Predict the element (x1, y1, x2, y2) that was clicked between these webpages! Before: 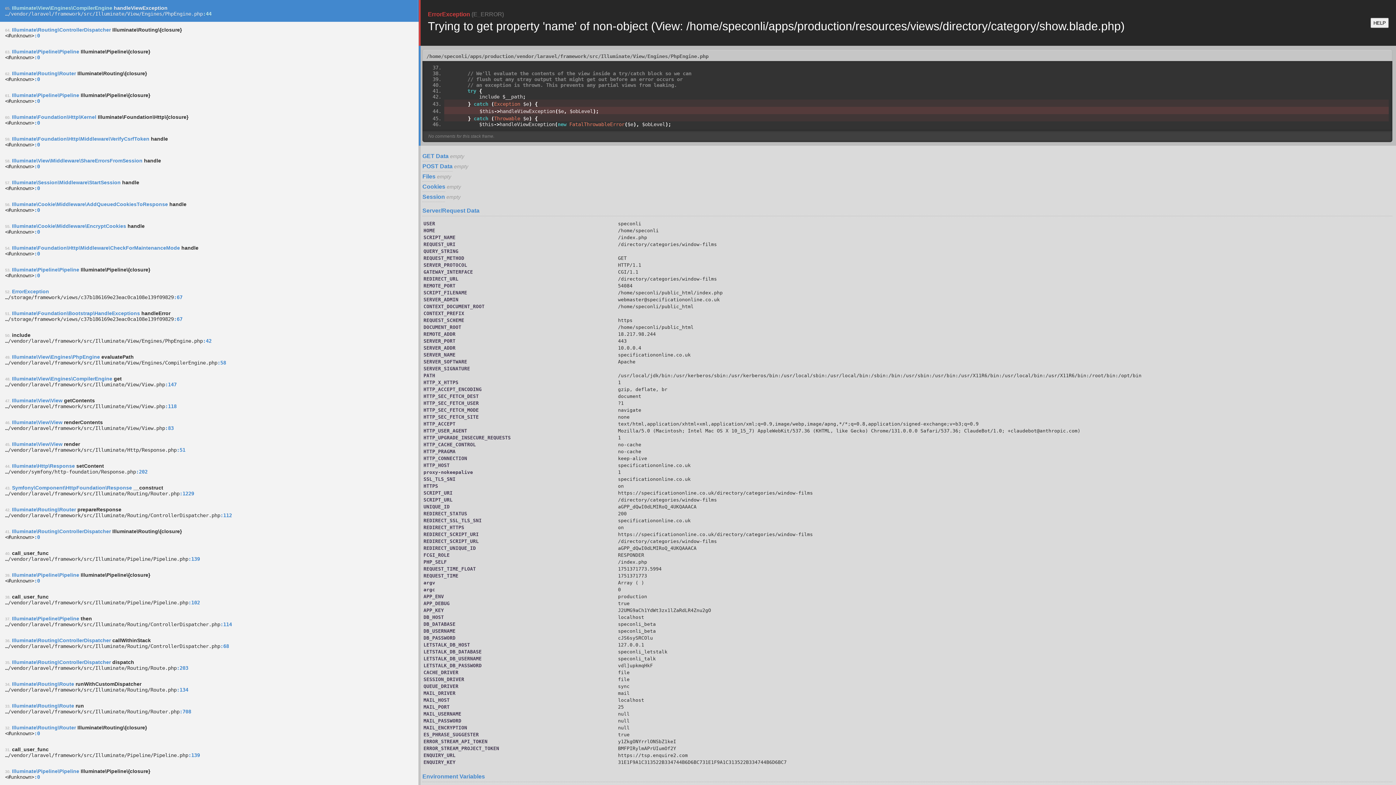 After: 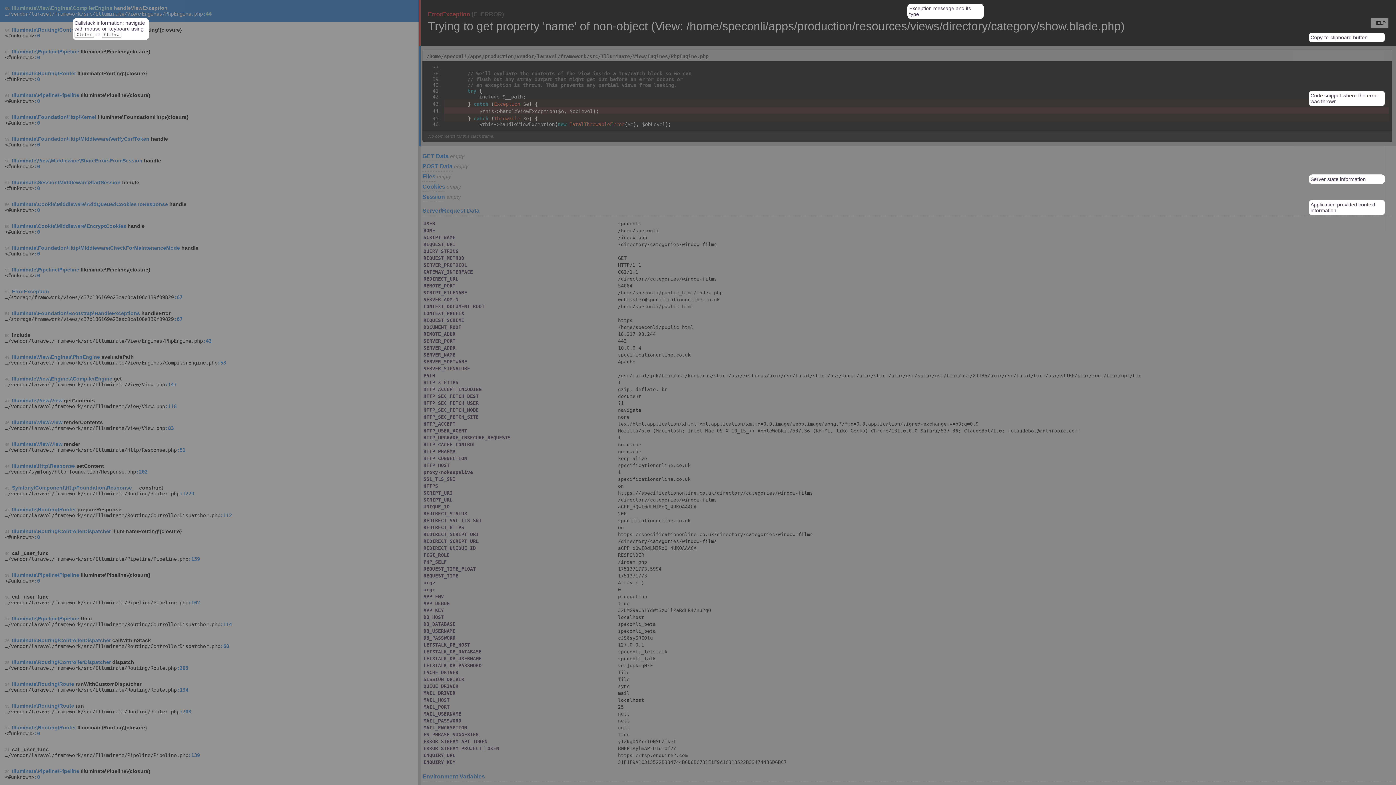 Action: label: HELP bbox: (1370, 17, 1389, 28)